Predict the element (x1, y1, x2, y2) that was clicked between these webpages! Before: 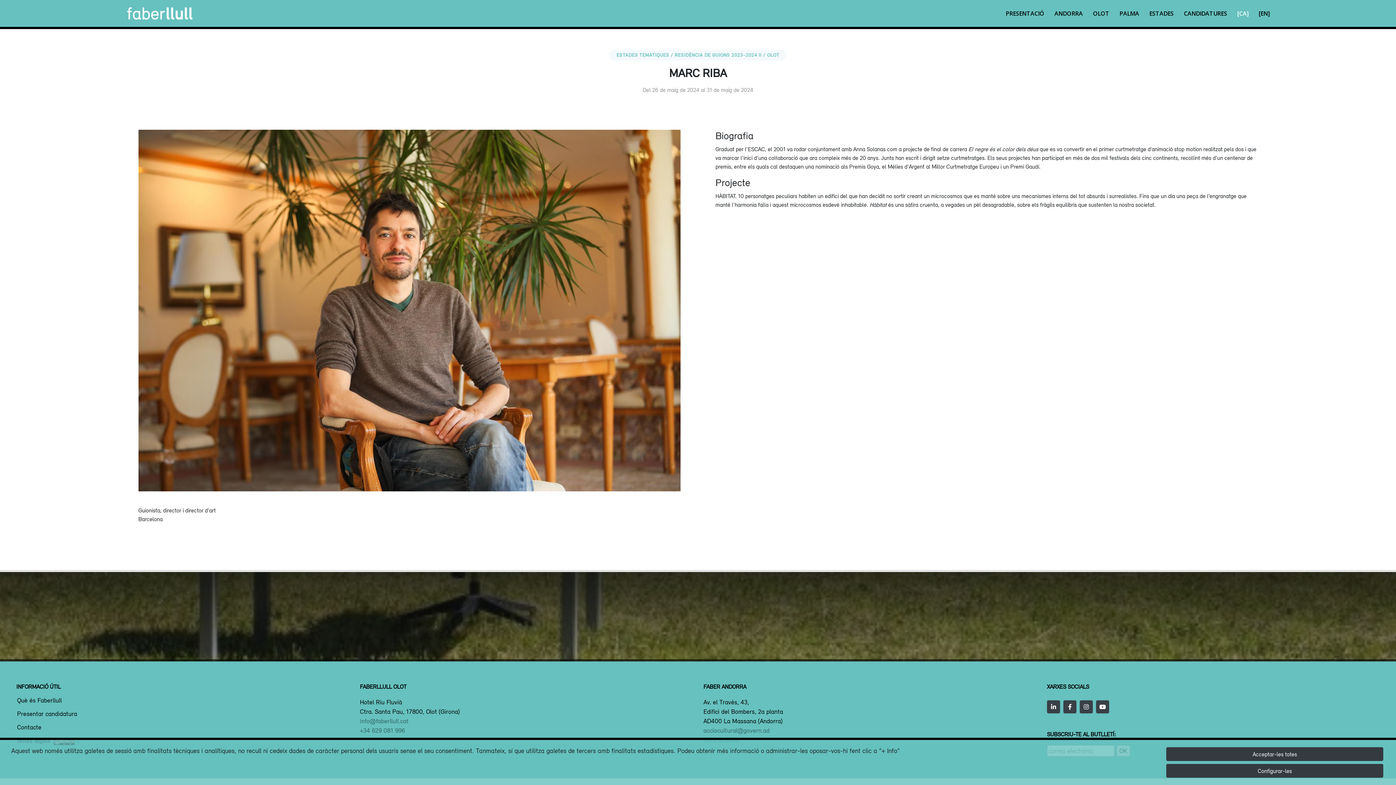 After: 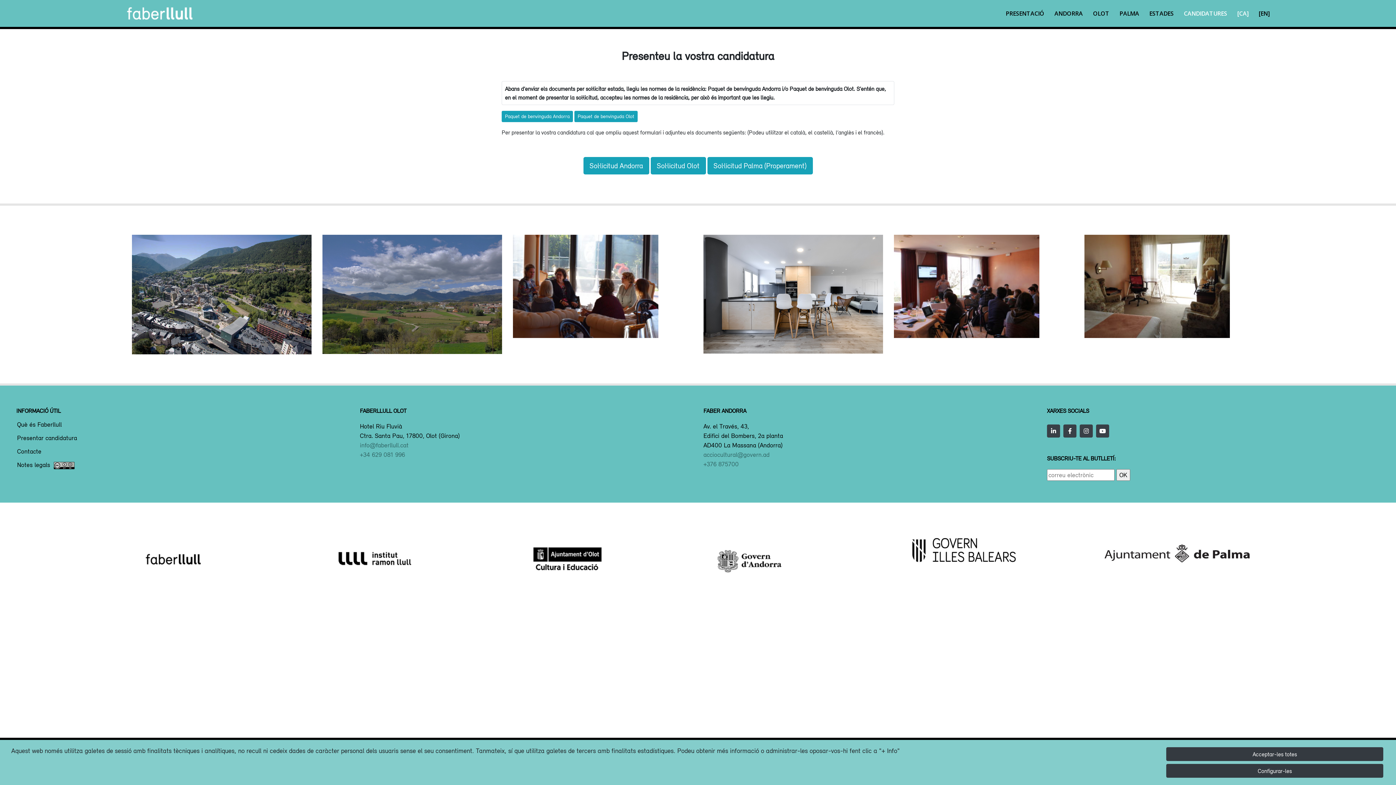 Action: bbox: (1184, 9, 1227, 17) label: CANDIDATURES